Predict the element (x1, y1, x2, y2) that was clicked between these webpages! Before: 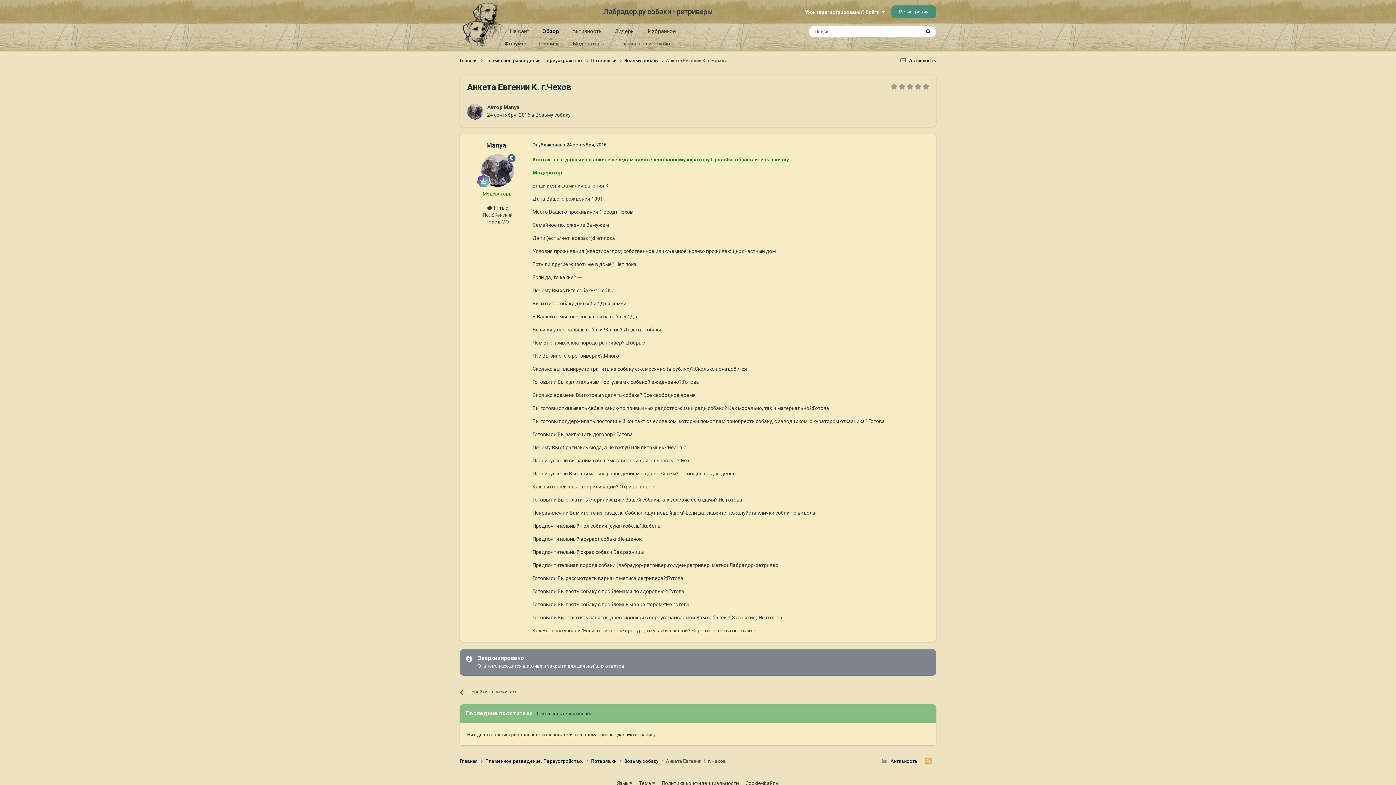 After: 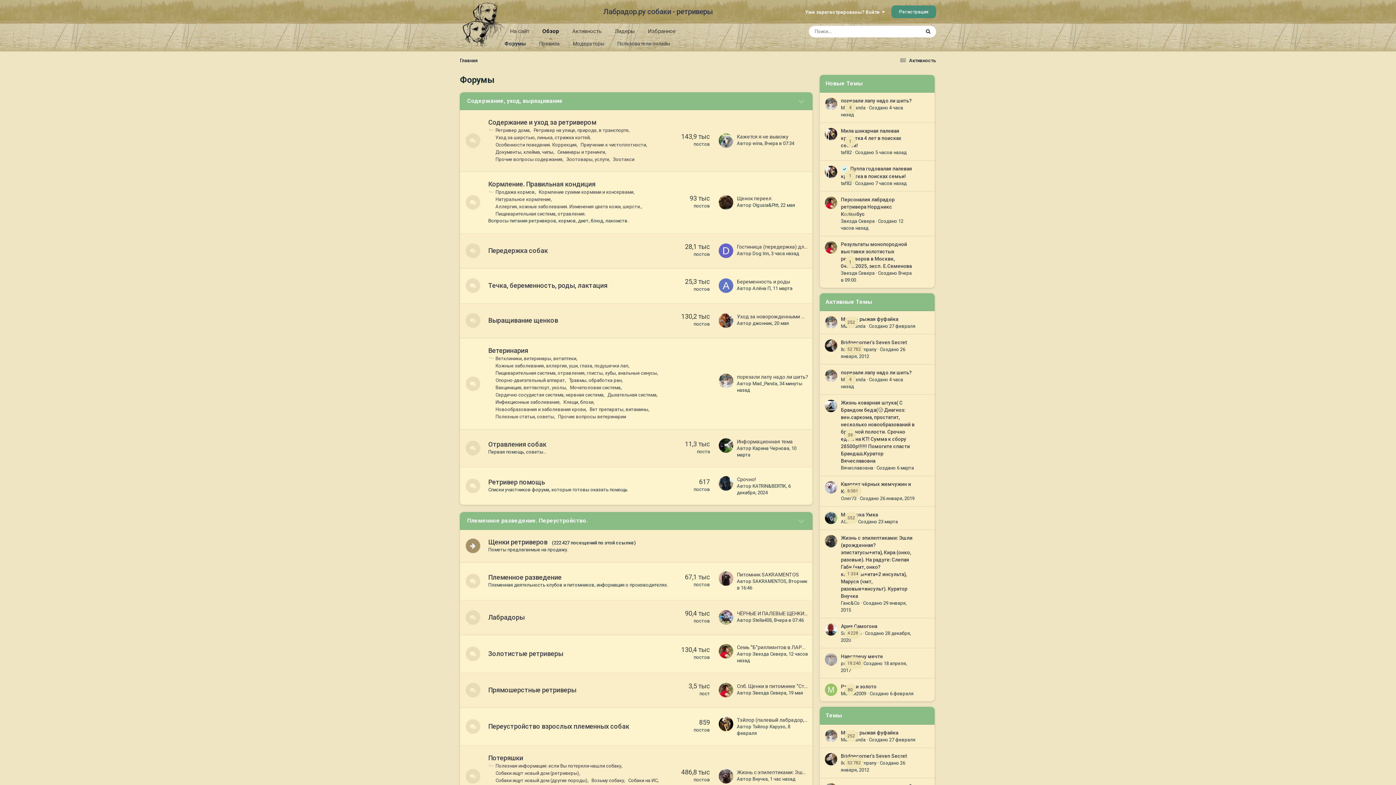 Action: bbox: (603, 0, 712, 23) label: Лабрадор.ру собаки - ретриверы